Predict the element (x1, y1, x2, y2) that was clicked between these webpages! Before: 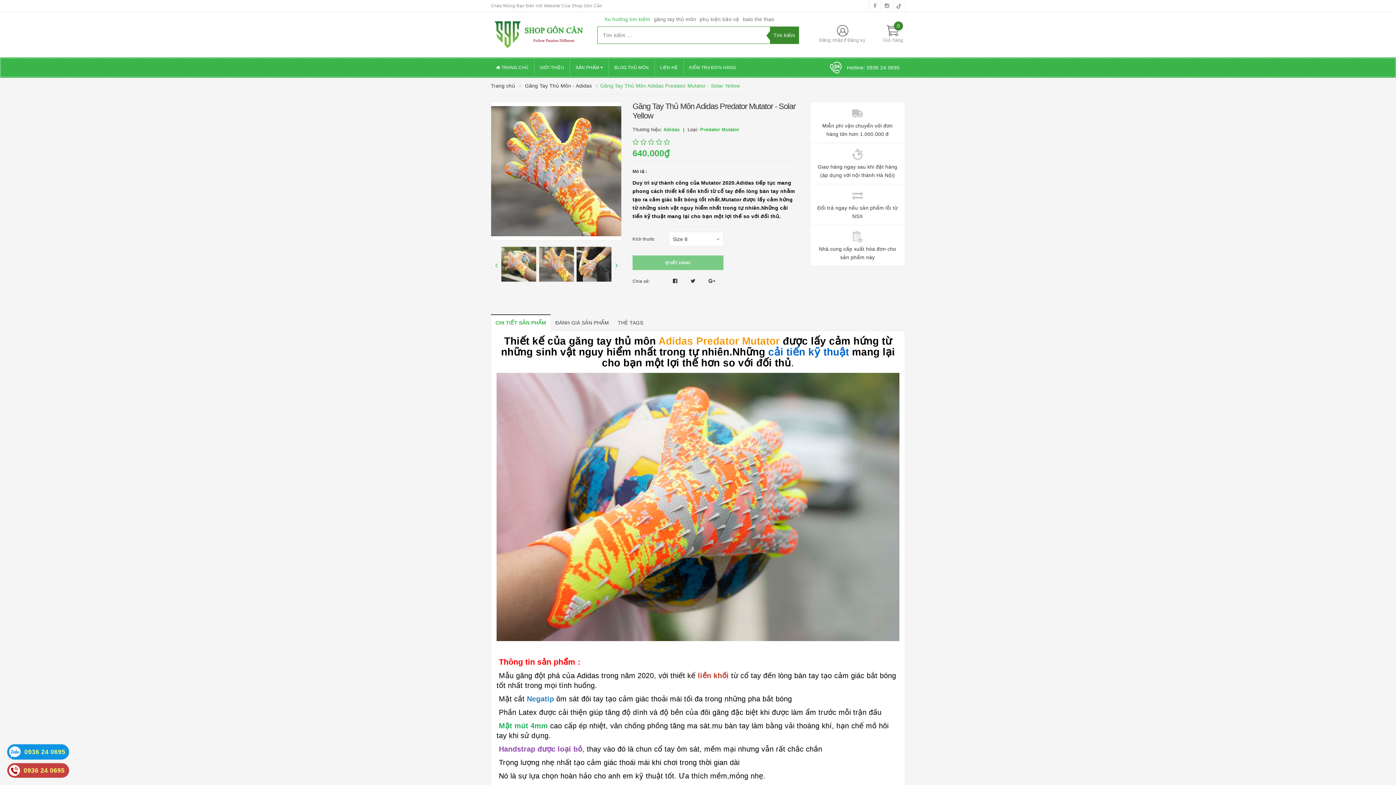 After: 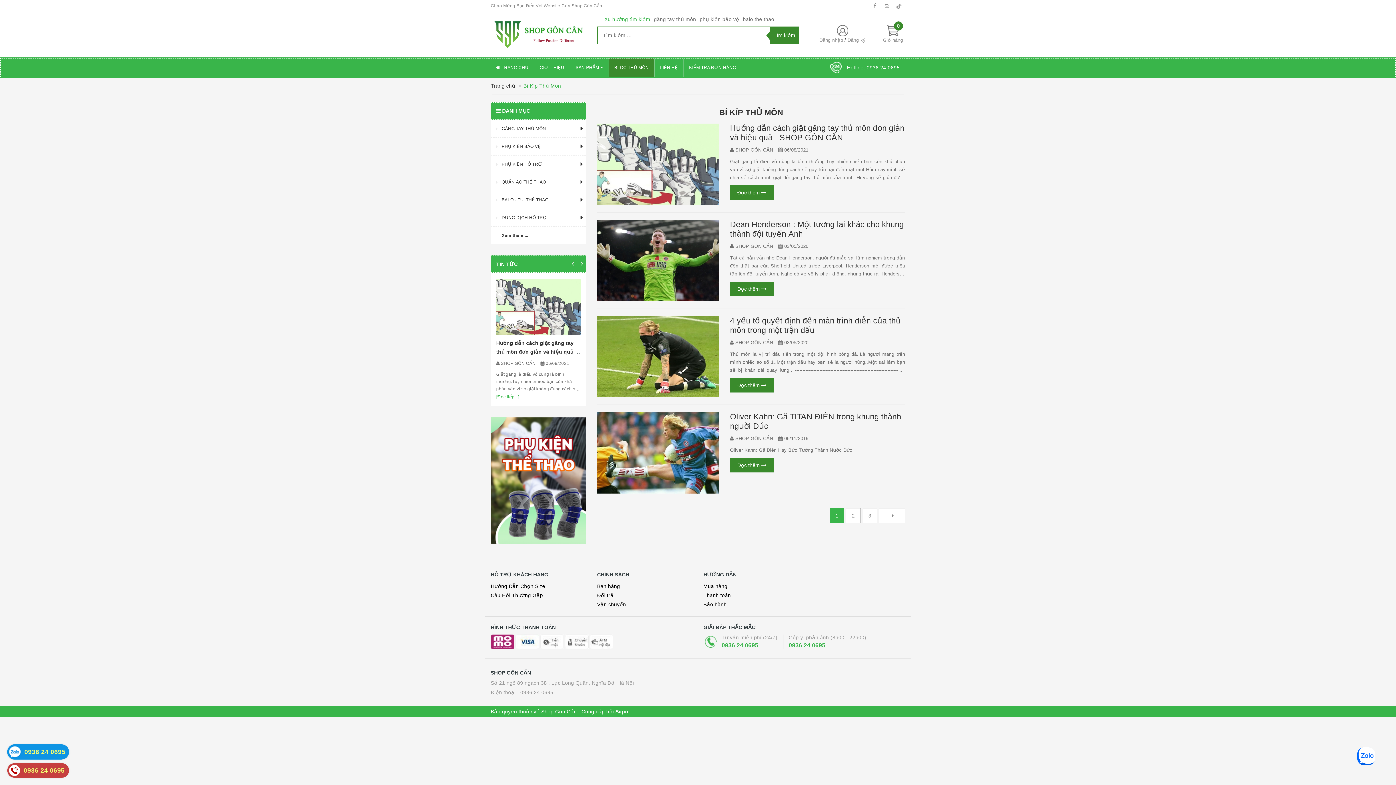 Action: label: BLOG THỦ MÔN bbox: (609, 58, 654, 76)